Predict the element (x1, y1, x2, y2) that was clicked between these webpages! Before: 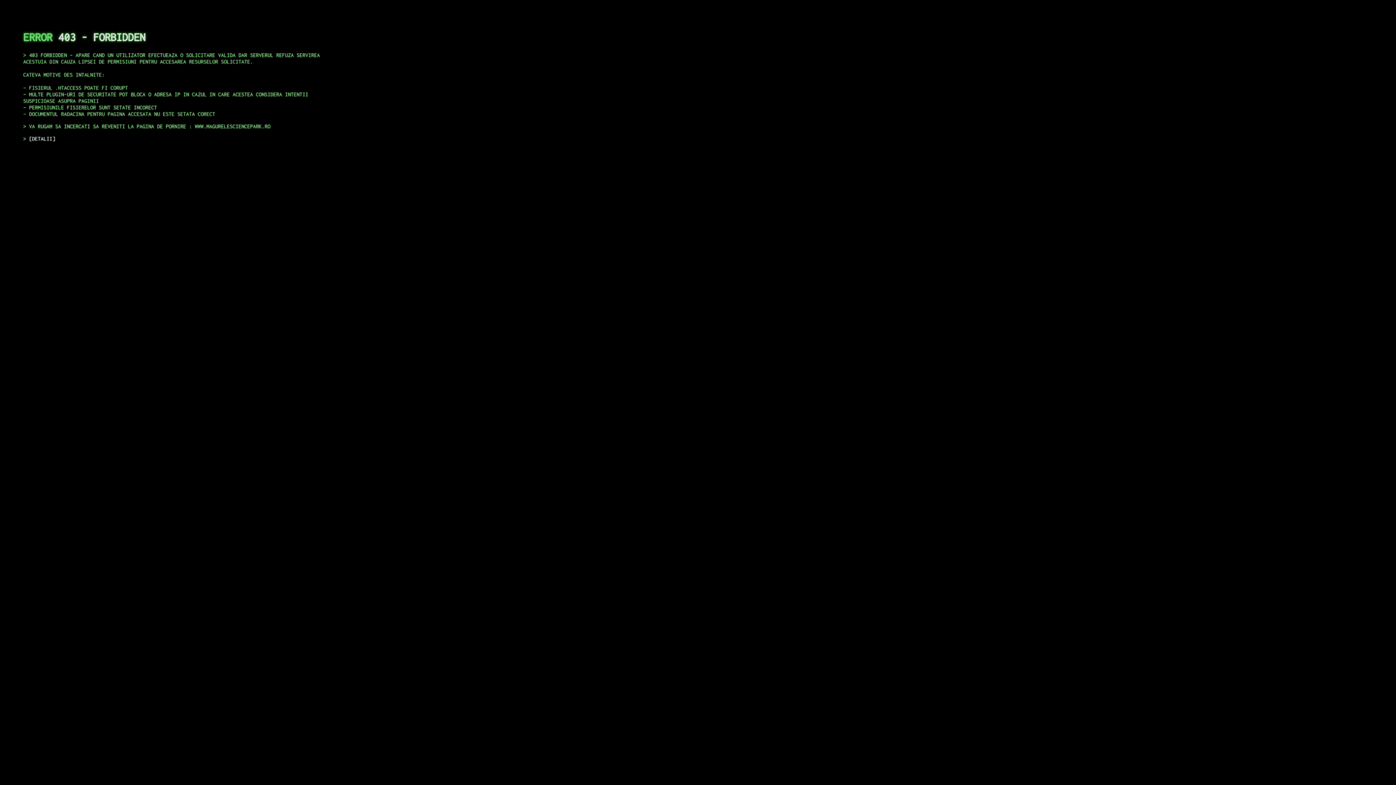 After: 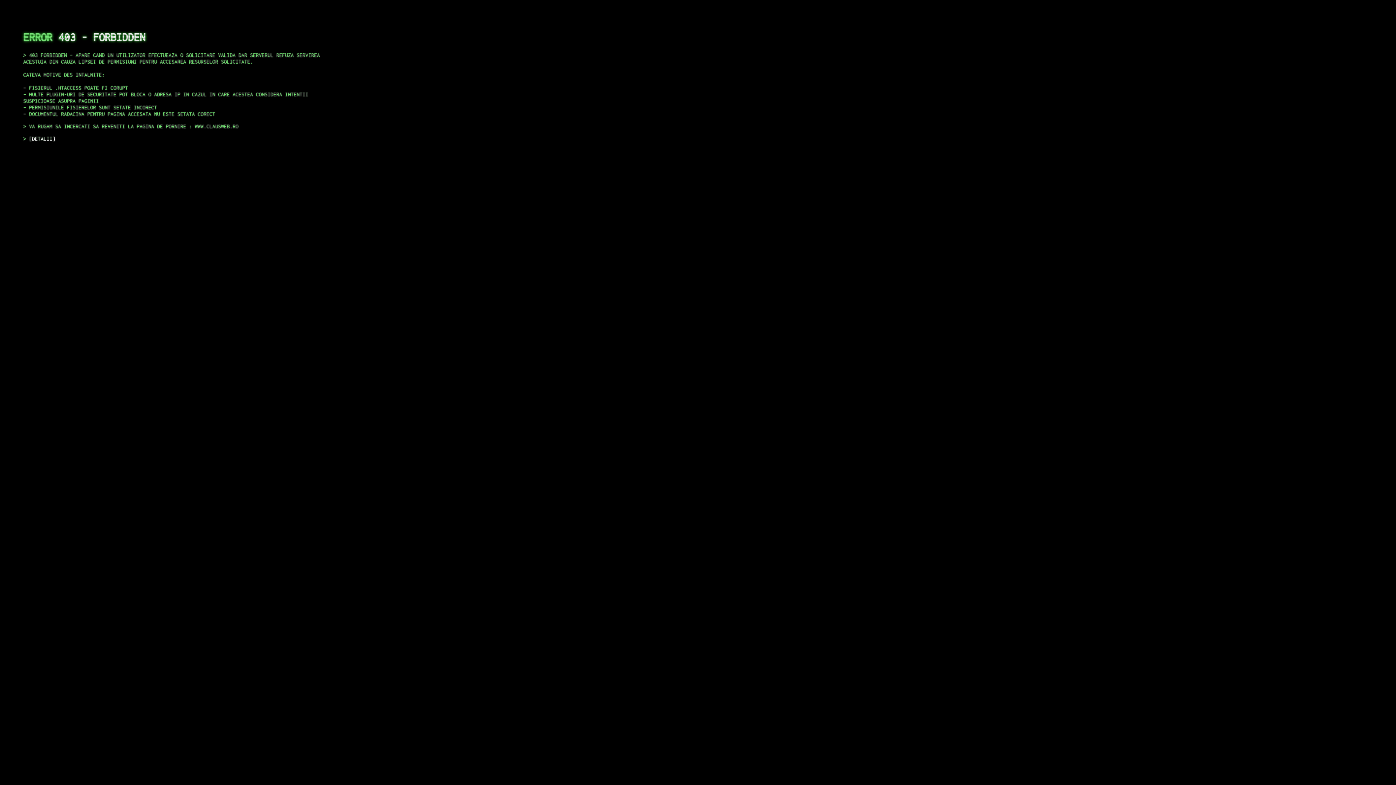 Action: label: DETALII bbox: (29, 135, 55, 141)